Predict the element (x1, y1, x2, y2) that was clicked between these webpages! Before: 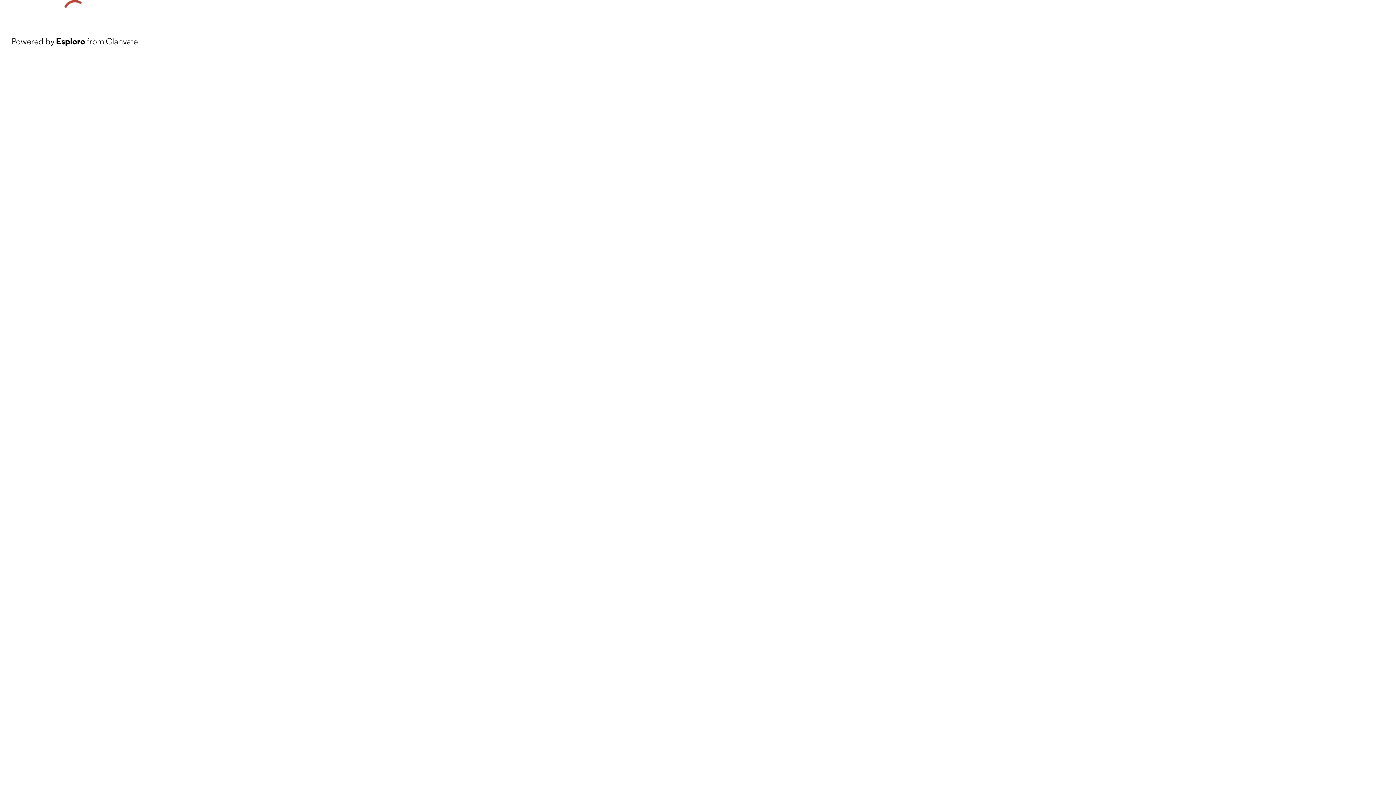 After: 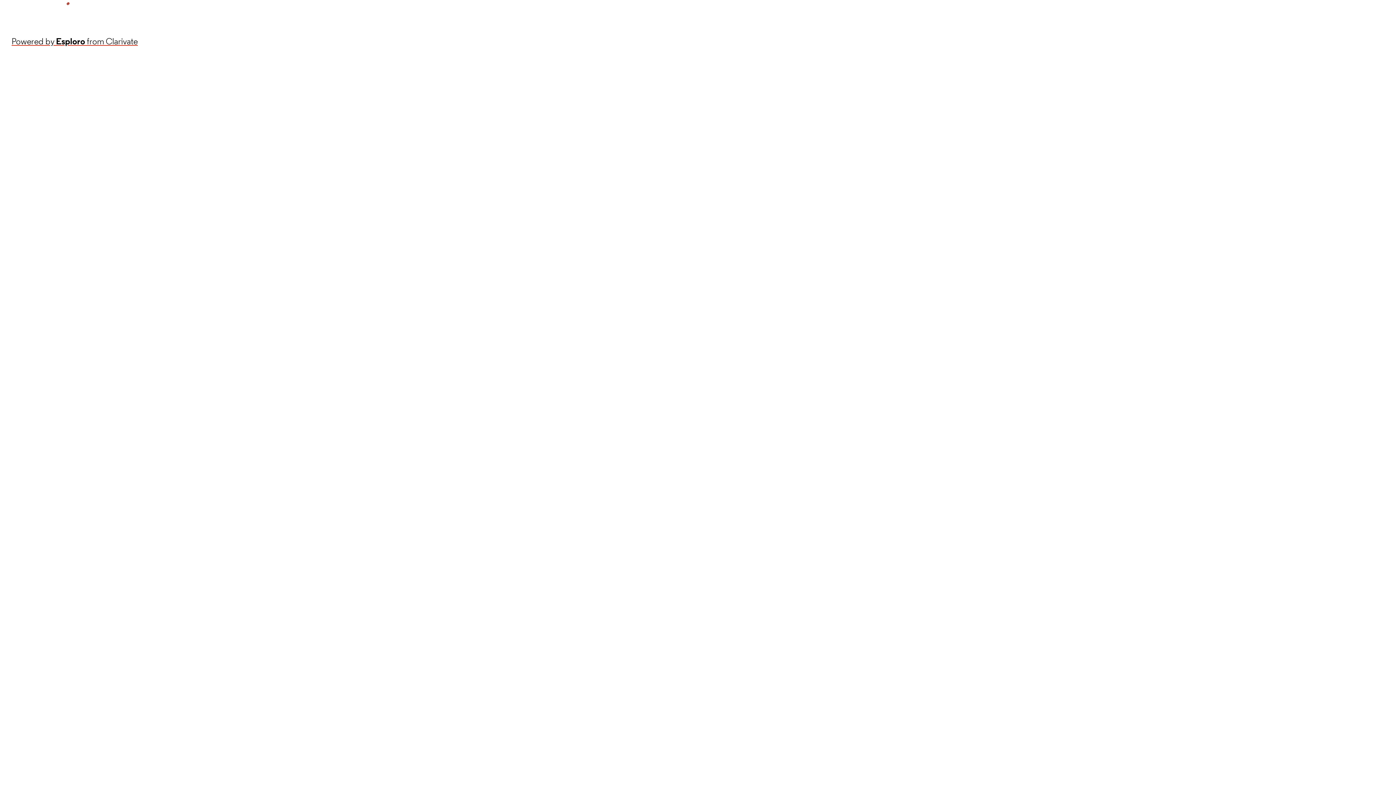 Action: label: Powered by Esploro from Clarivate bbox: (11, 34, 137, 48)